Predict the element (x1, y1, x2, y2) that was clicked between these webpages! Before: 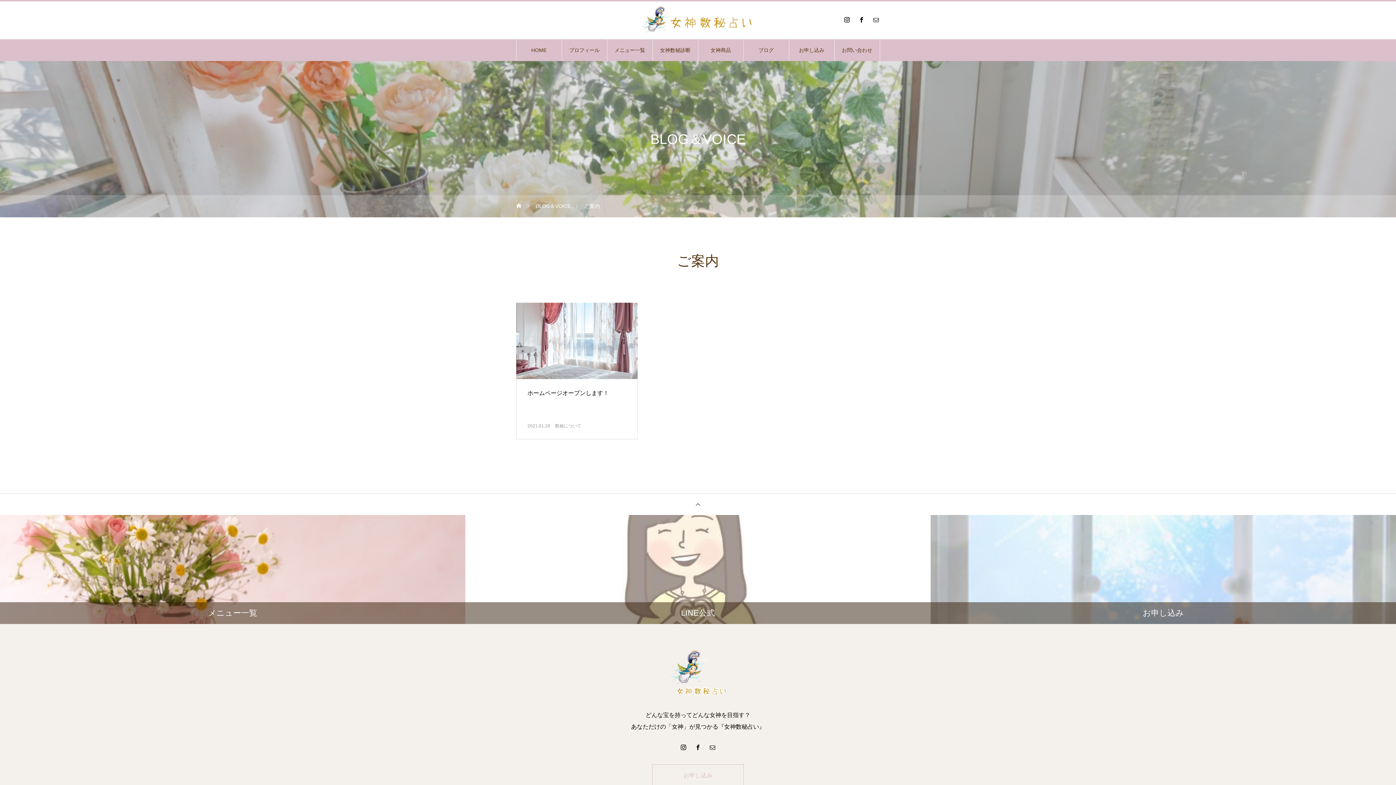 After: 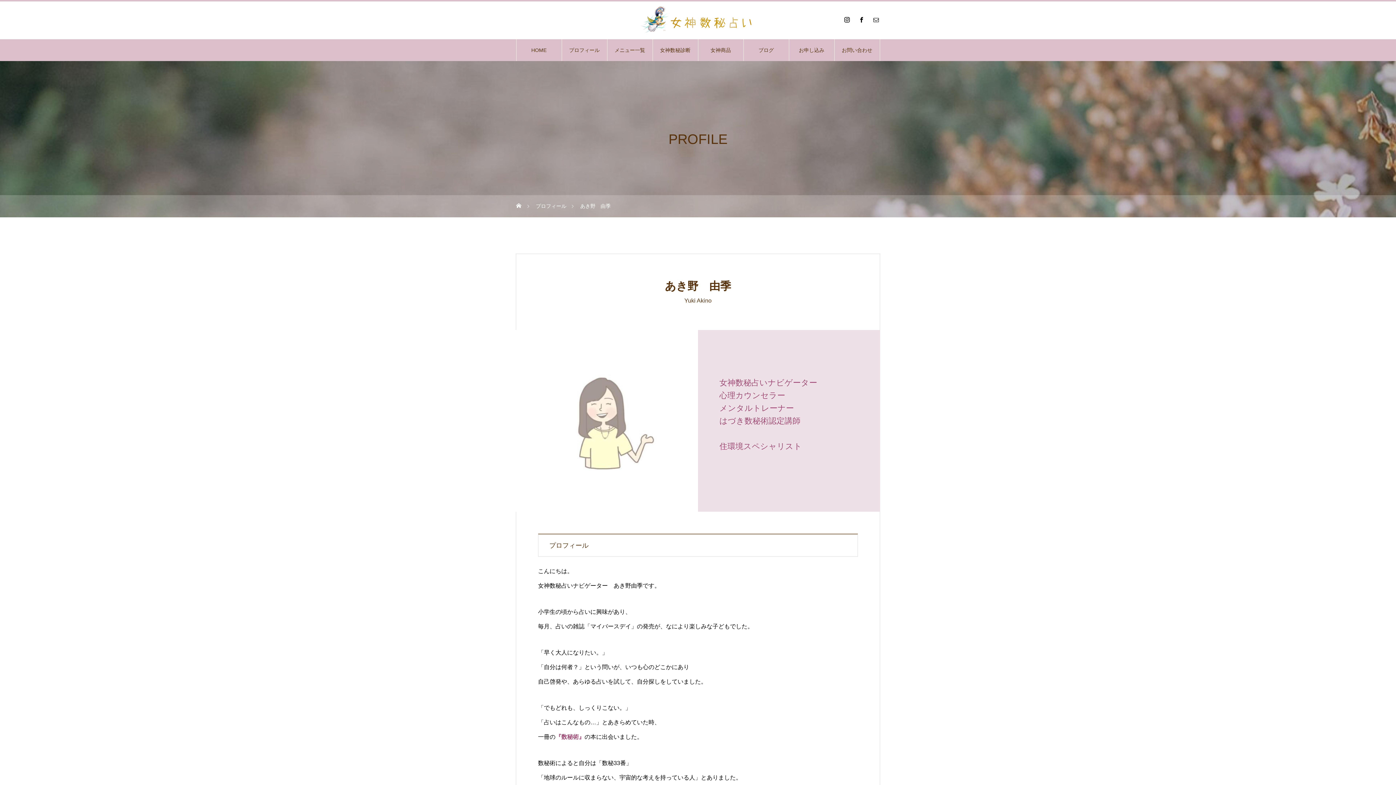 Action: bbox: (562, 39, 607, 61) label: プロフィール